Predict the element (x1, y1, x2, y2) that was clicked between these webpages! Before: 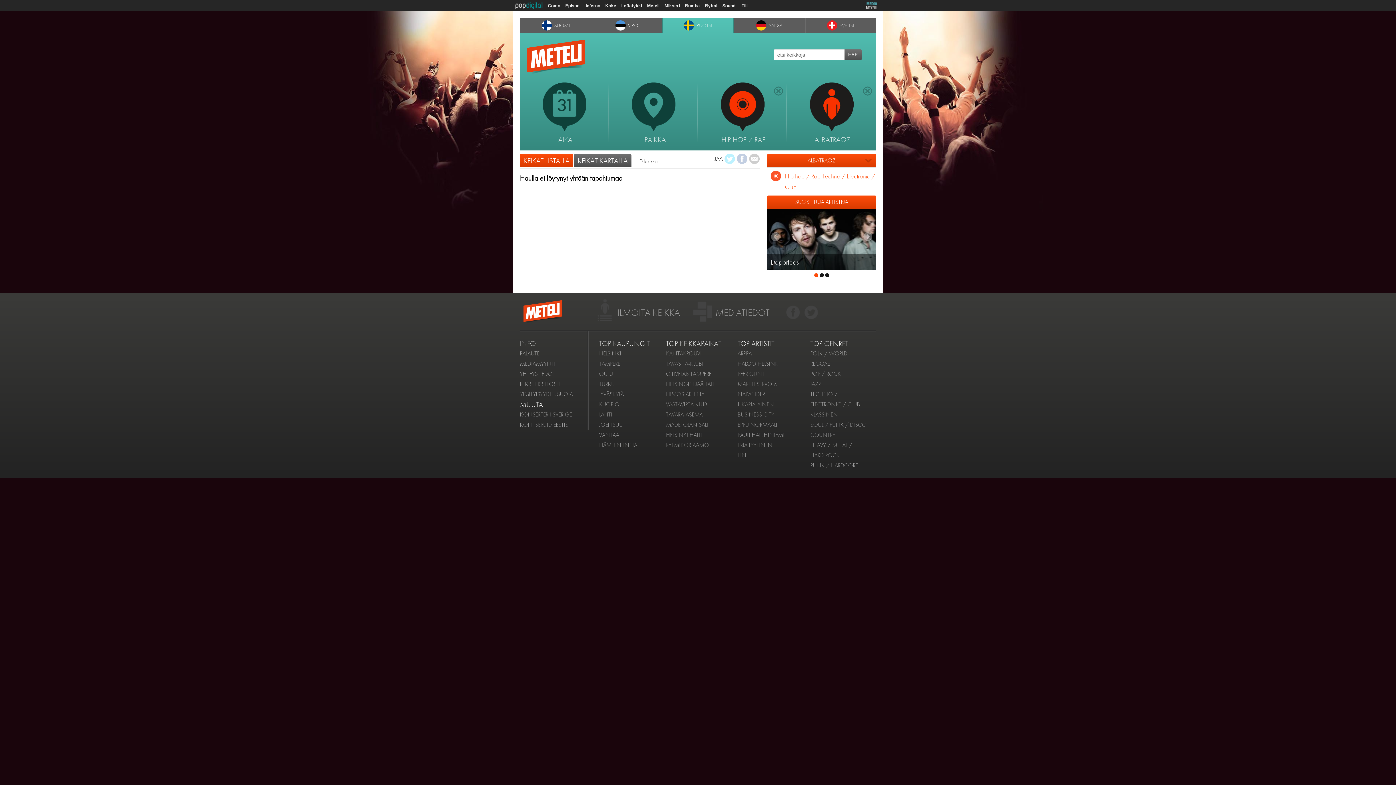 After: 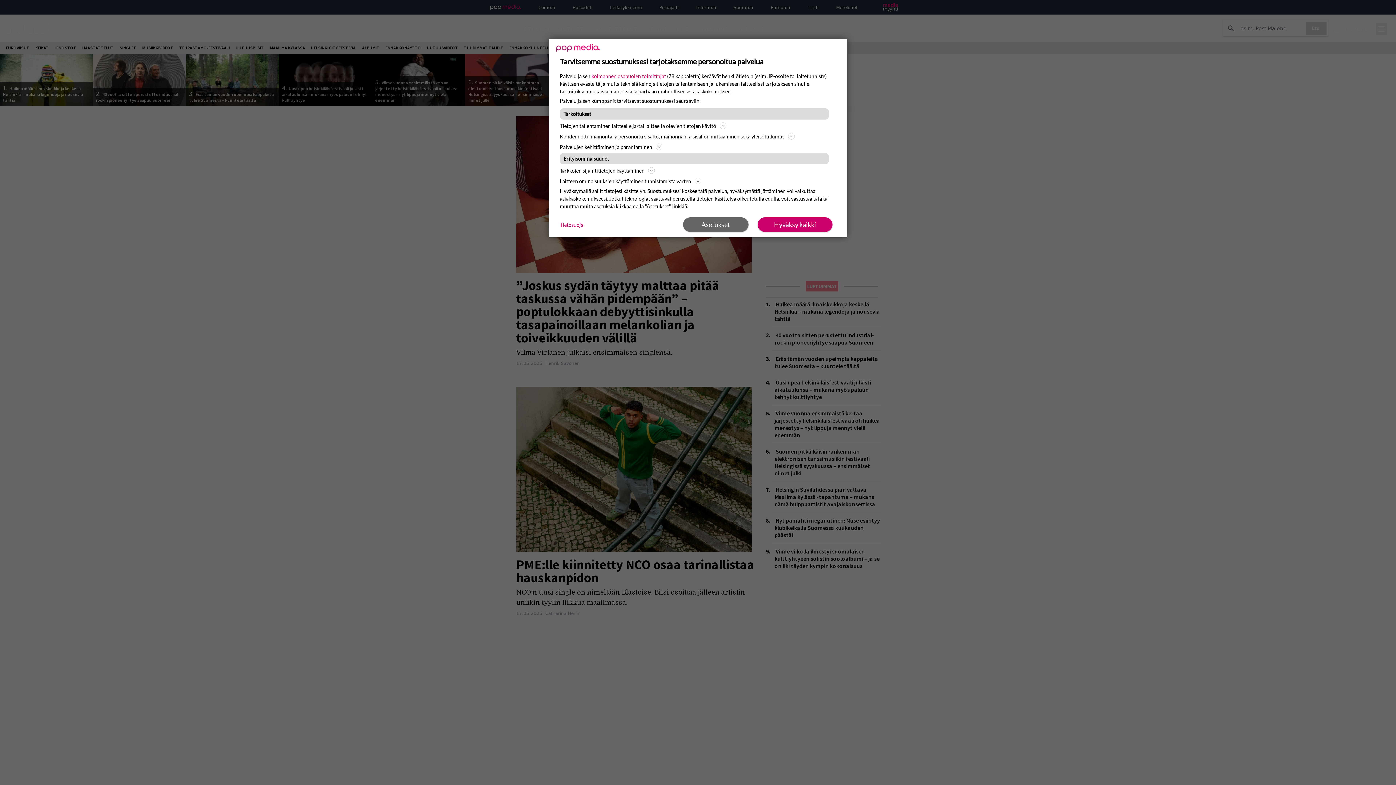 Action: bbox: (682, 0, 702, 10) label: Rumba